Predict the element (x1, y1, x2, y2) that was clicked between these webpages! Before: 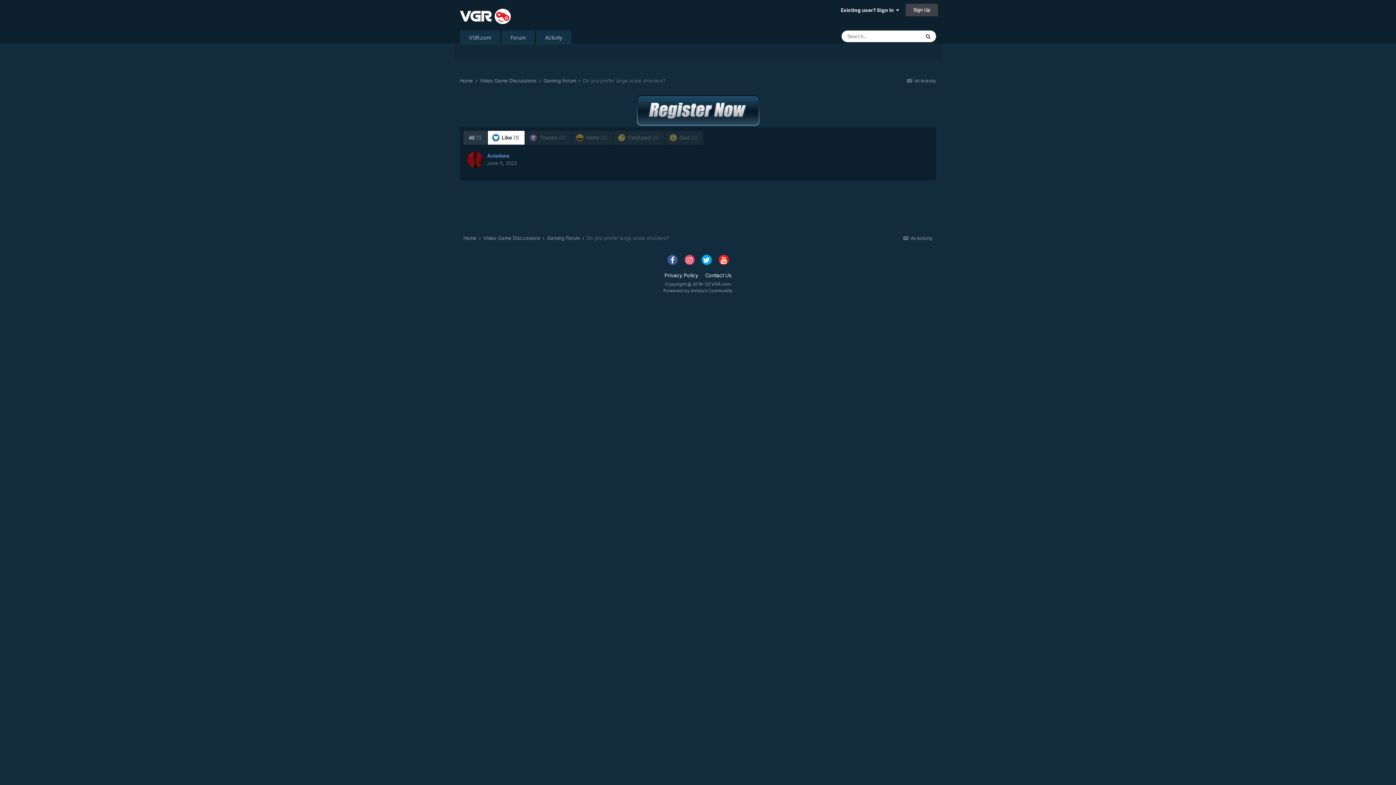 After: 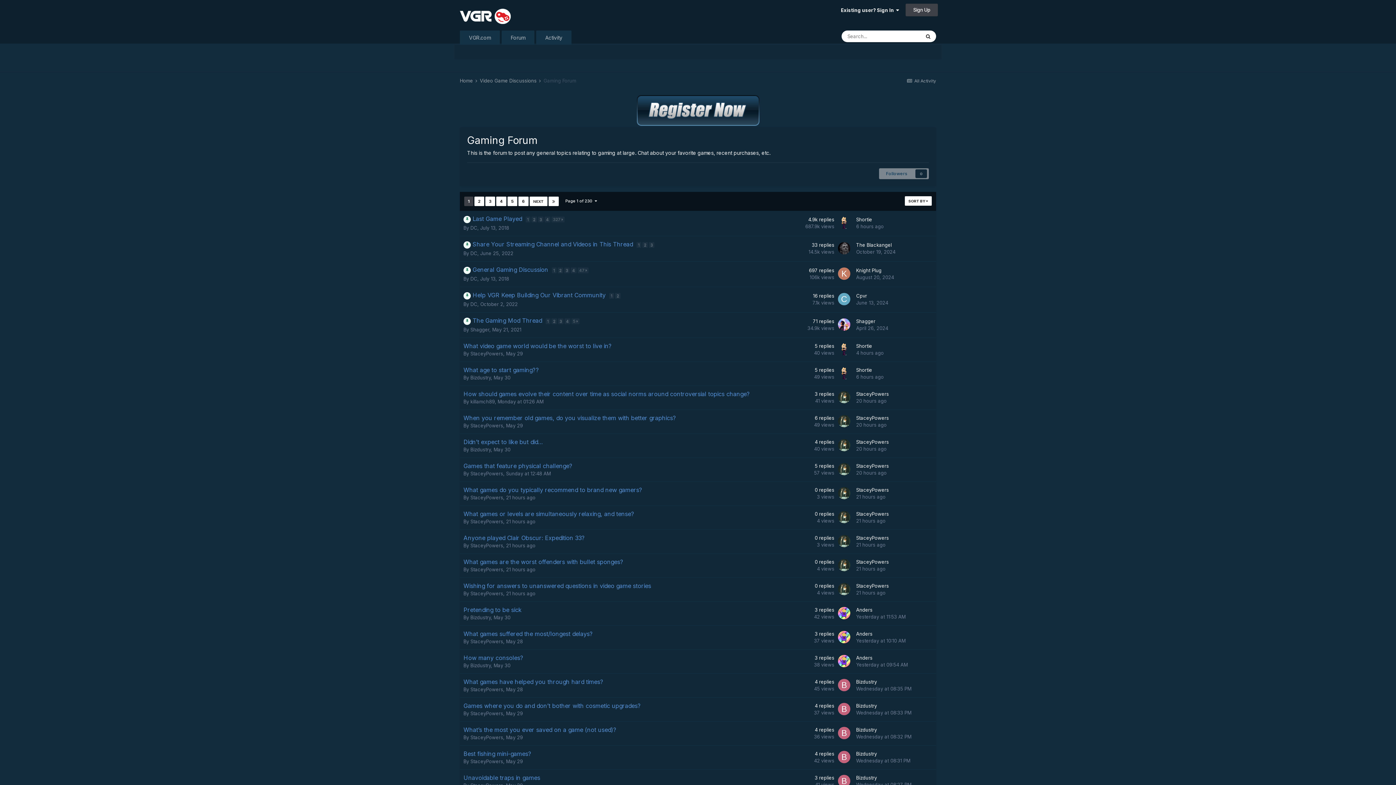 Action: bbox: (547, 235, 585, 241) label: Gaming Forum 